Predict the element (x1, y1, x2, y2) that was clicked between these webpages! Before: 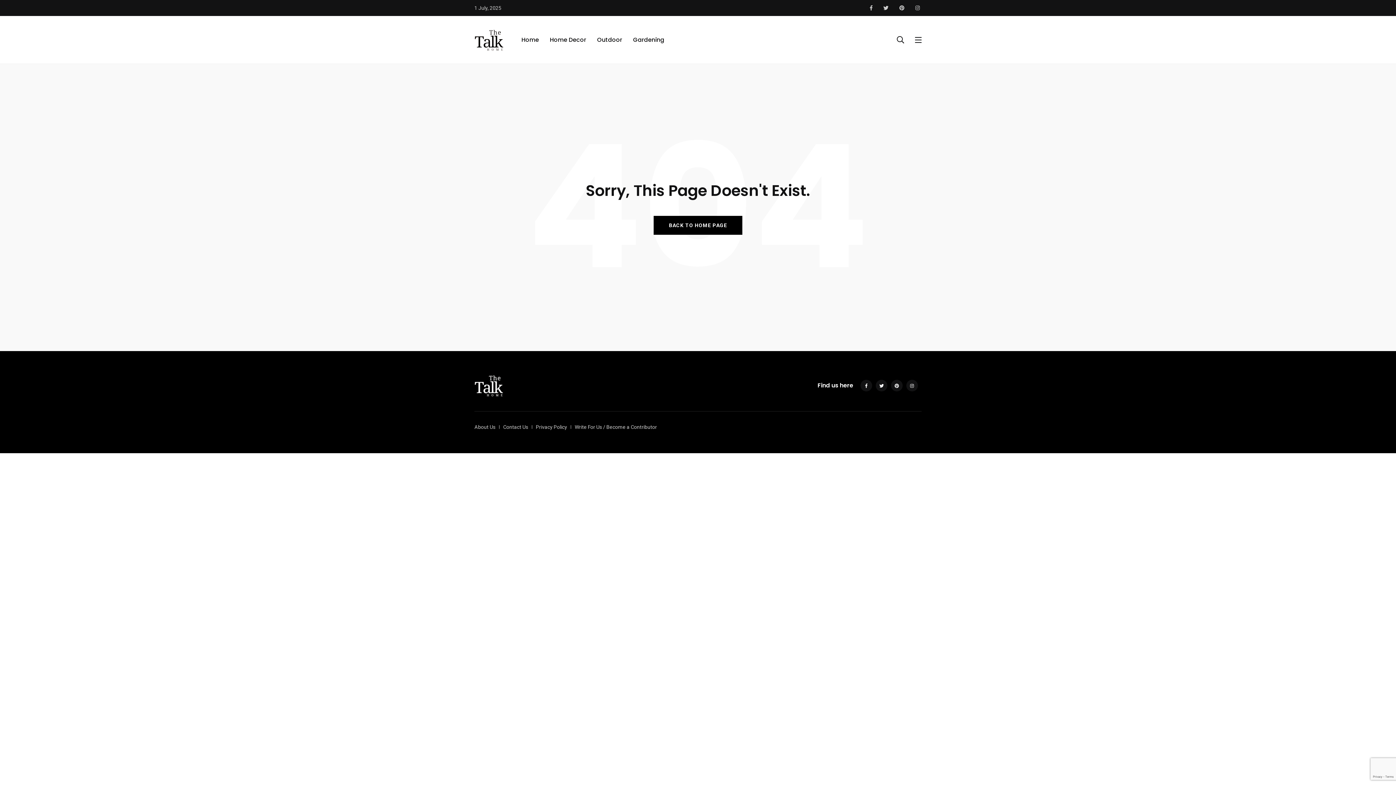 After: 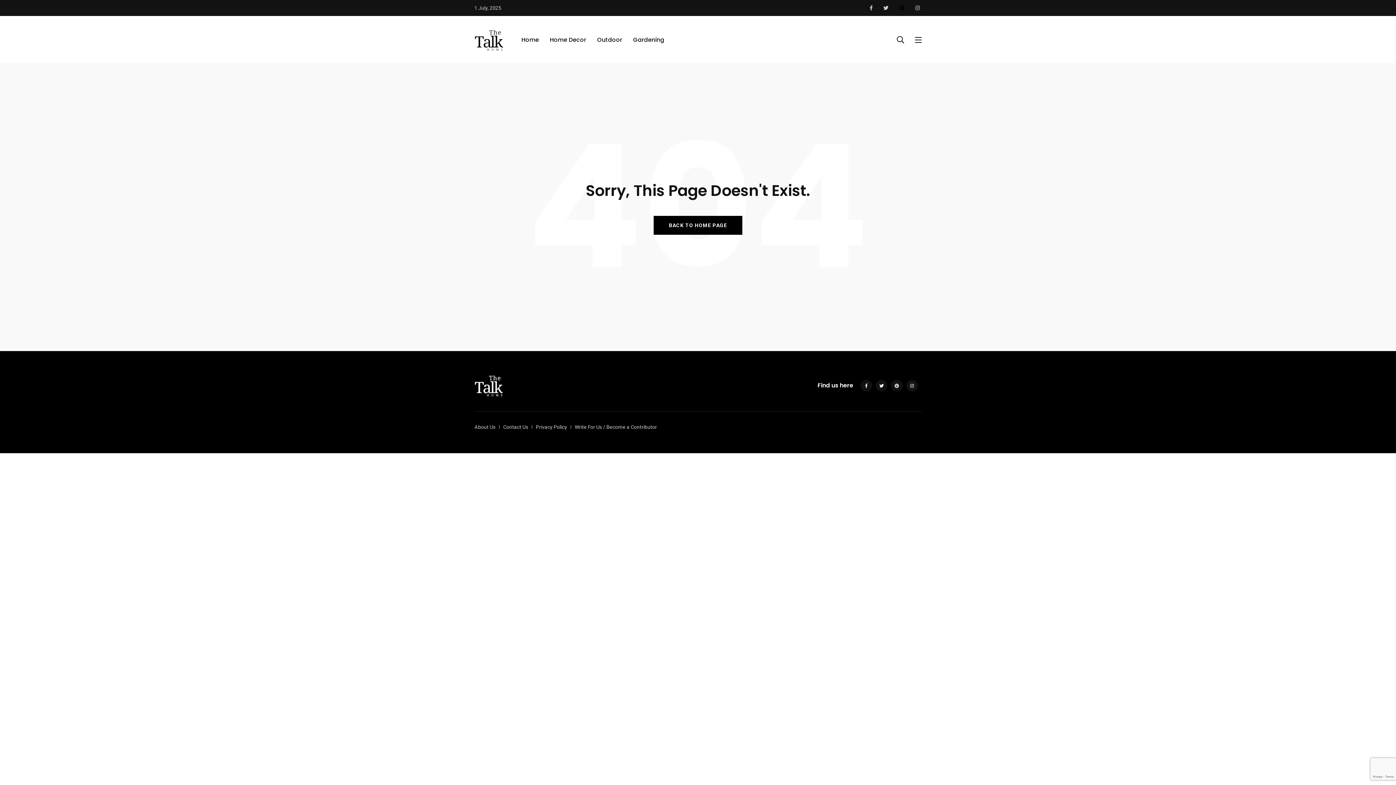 Action: bbox: (899, 5, 904, 10)